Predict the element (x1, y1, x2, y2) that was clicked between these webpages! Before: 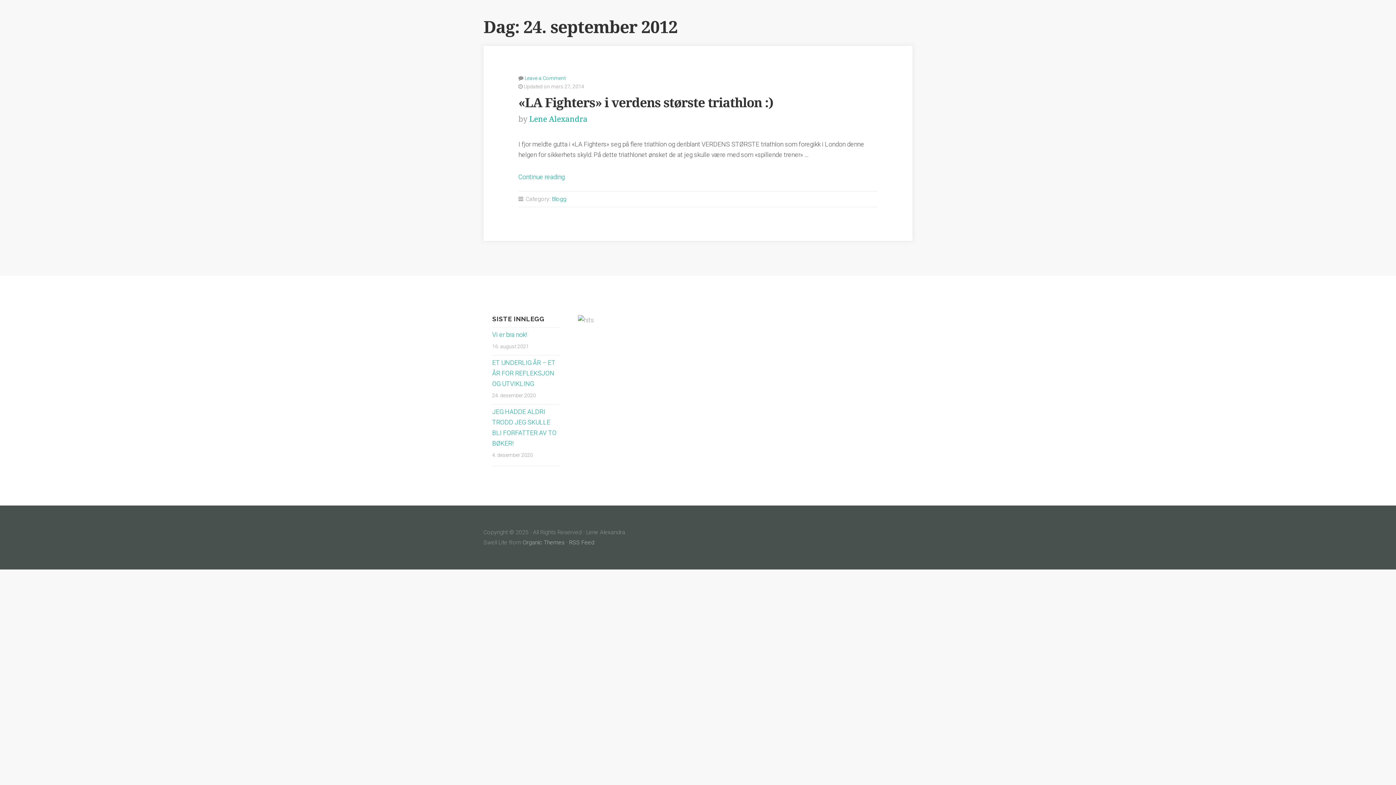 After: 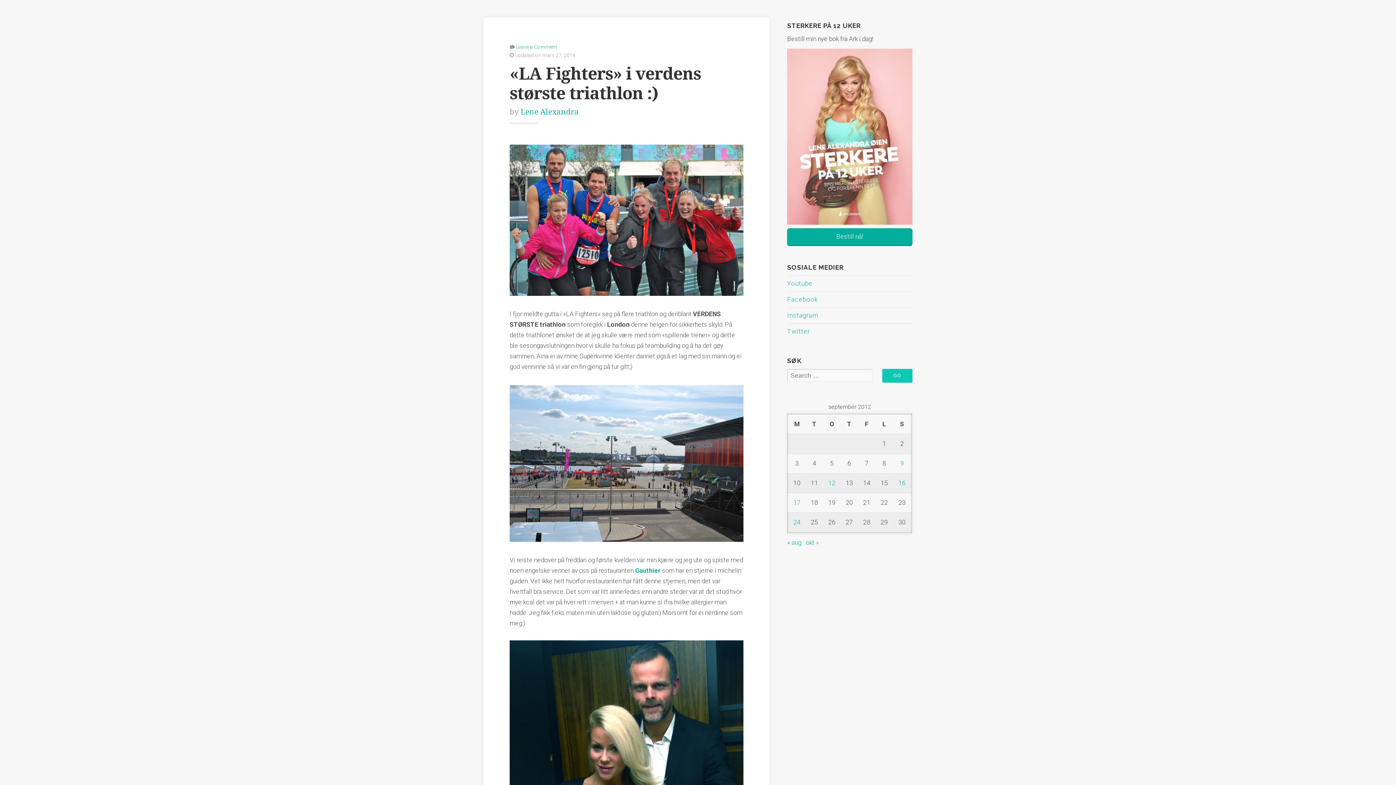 Action: label: Leave a Comment bbox: (524, 75, 565, 81)